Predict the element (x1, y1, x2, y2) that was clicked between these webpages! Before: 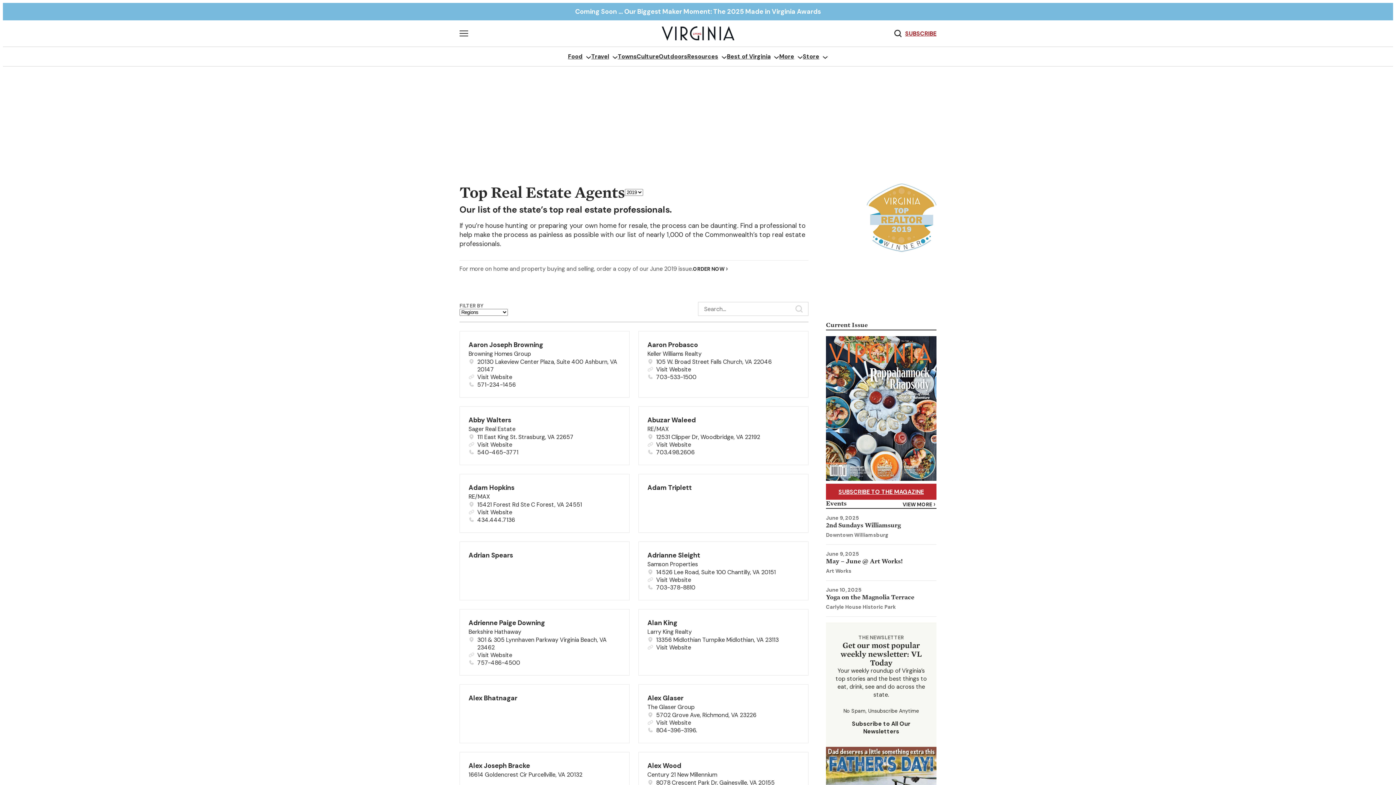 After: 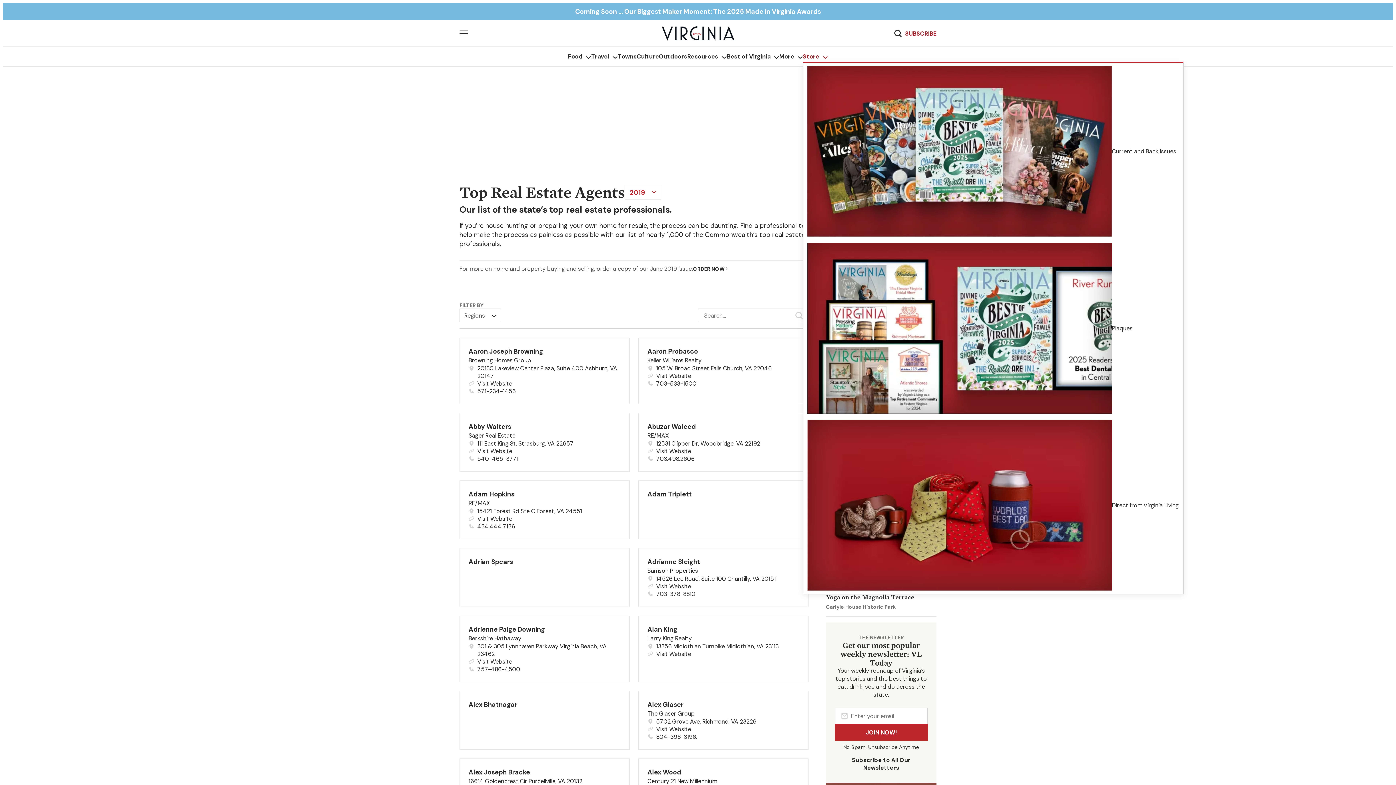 Action: bbox: (803, 52, 819, 61) label: Store